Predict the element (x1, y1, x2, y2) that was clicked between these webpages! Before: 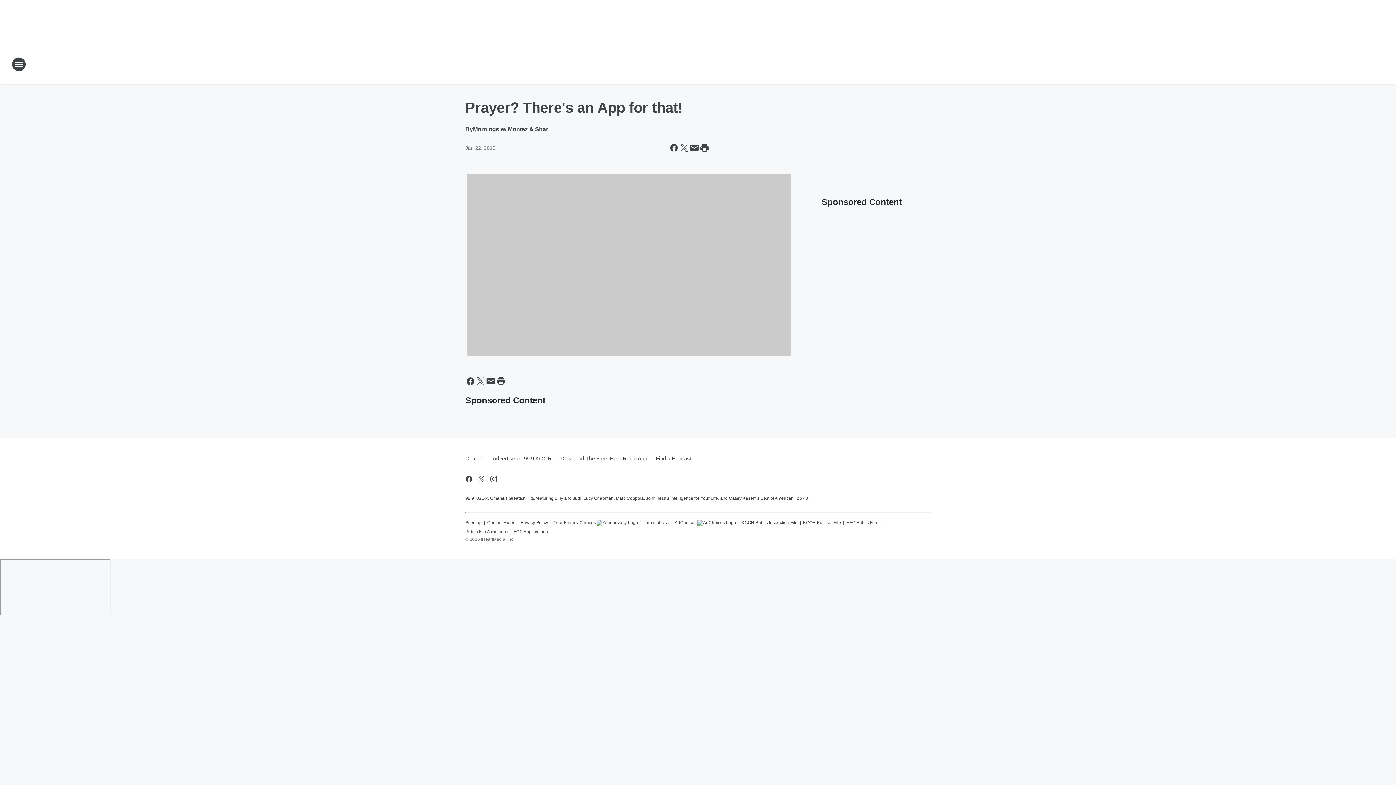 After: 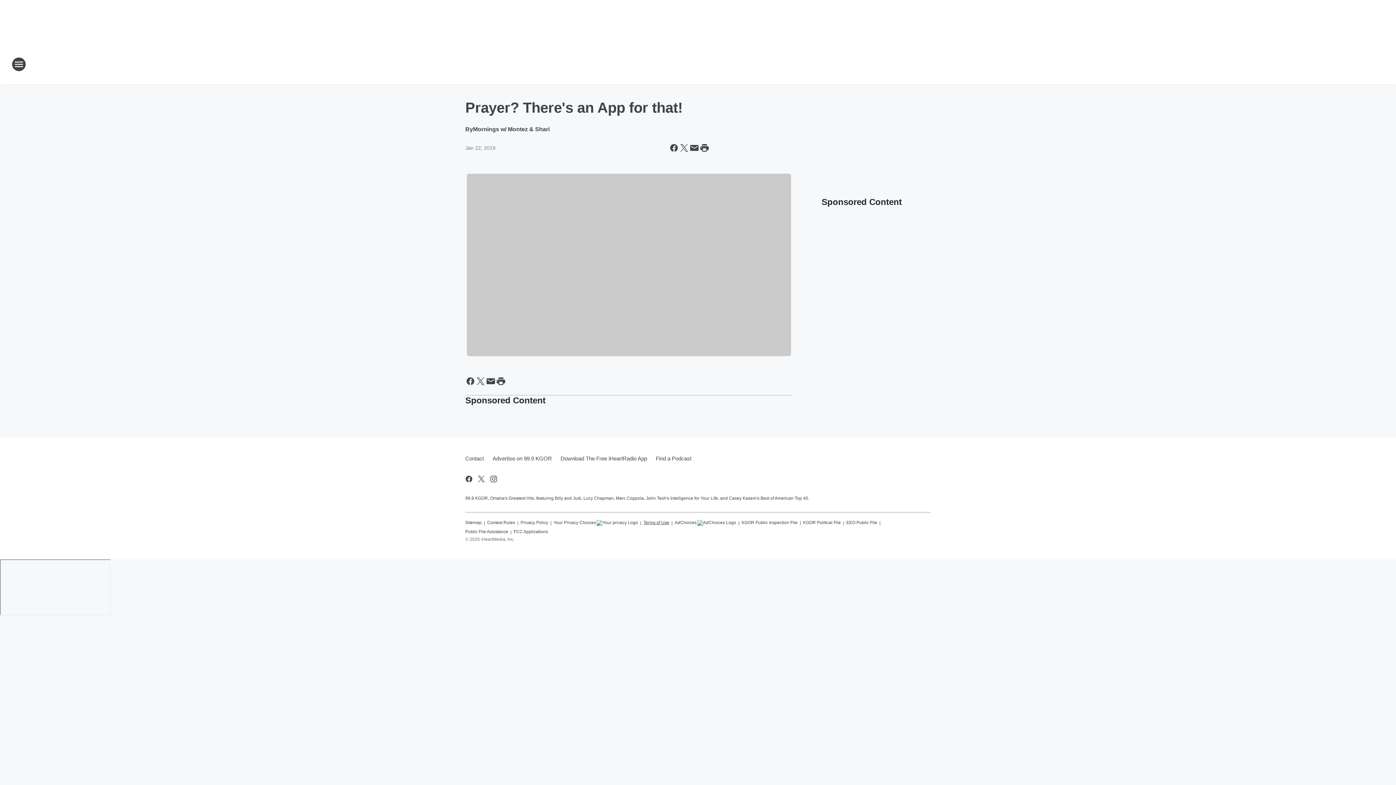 Action: bbox: (643, 516, 669, 526) label: Terms of Use